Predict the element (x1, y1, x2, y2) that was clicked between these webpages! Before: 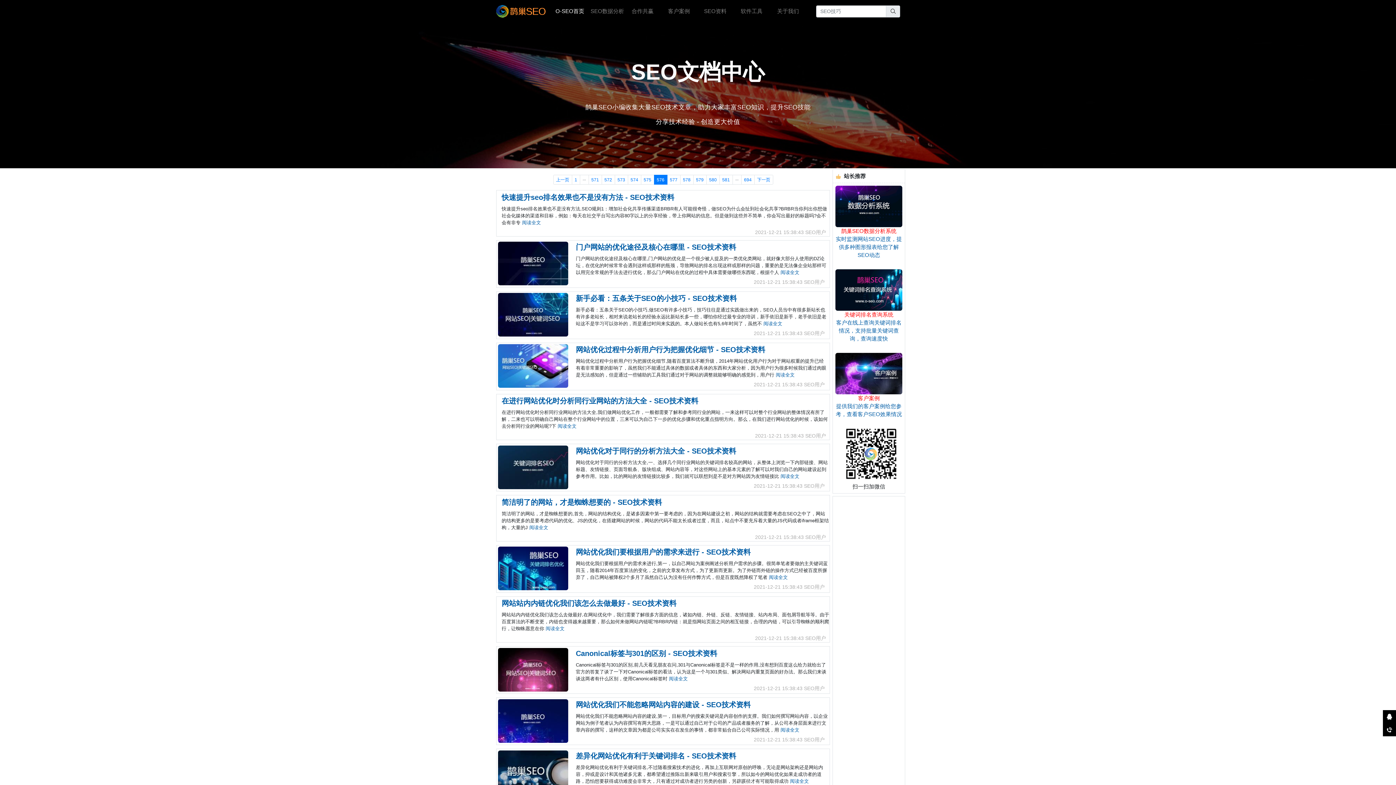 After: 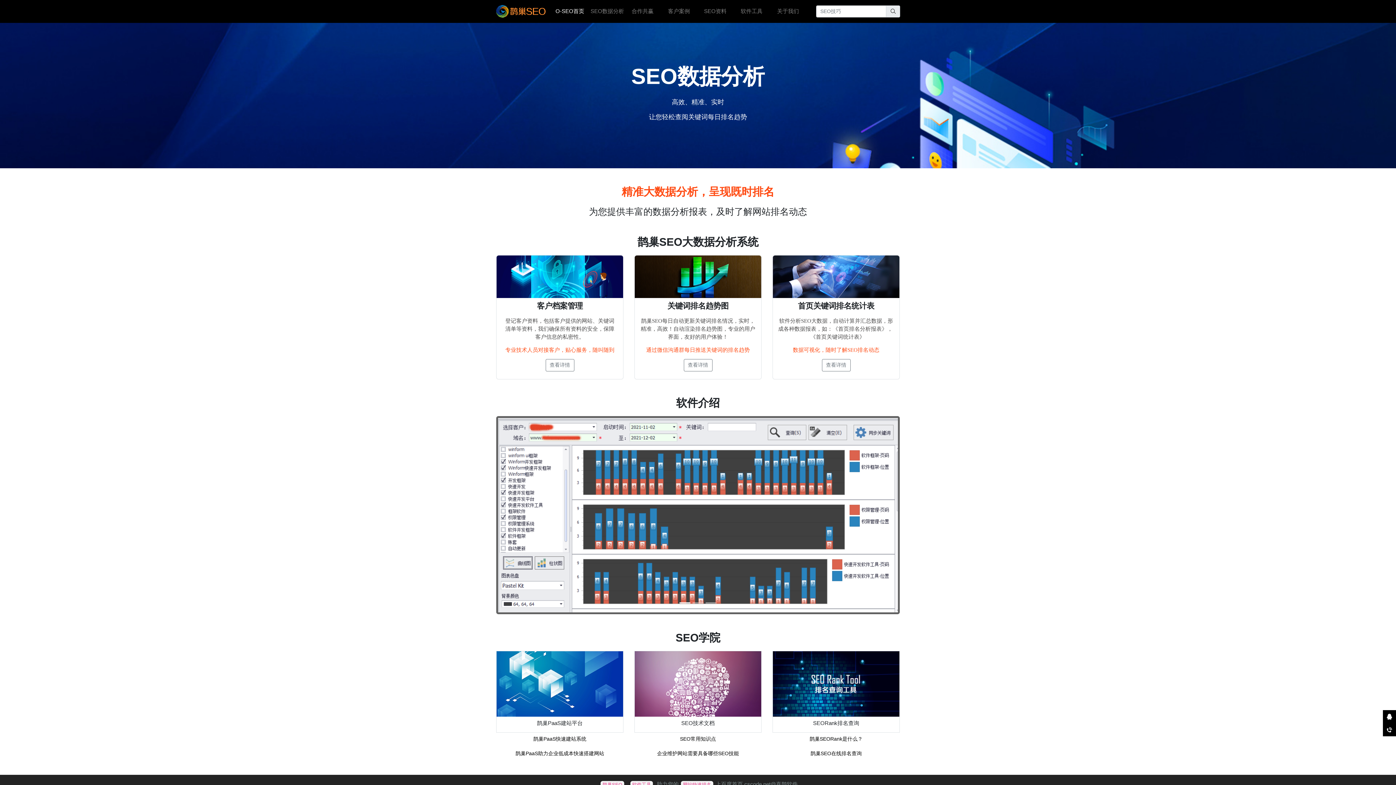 Action: label: 鹊巢SEO数据分析系统
实时监测网站SEO进度，提供多种图形报表给您了解SEO动态 bbox: (835, 202, 902, 259)